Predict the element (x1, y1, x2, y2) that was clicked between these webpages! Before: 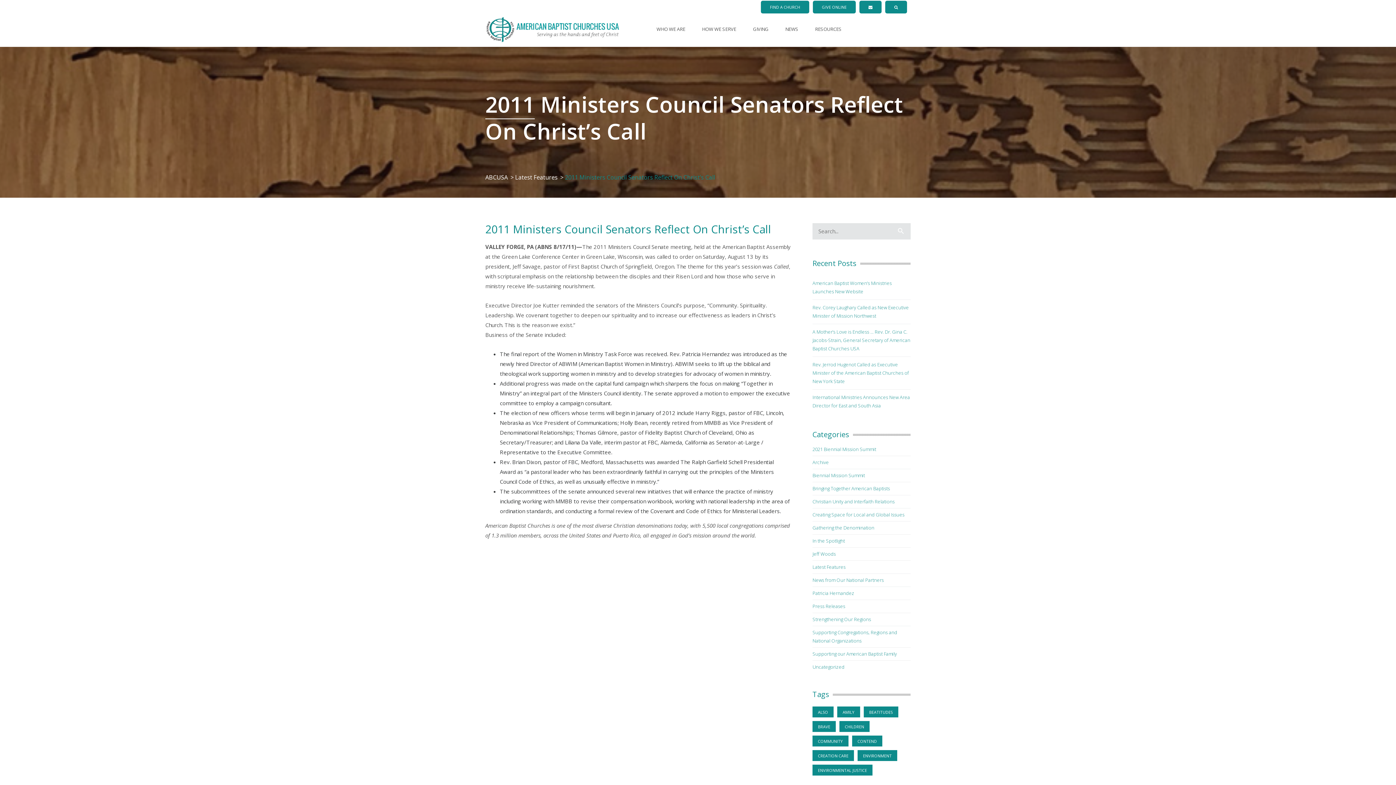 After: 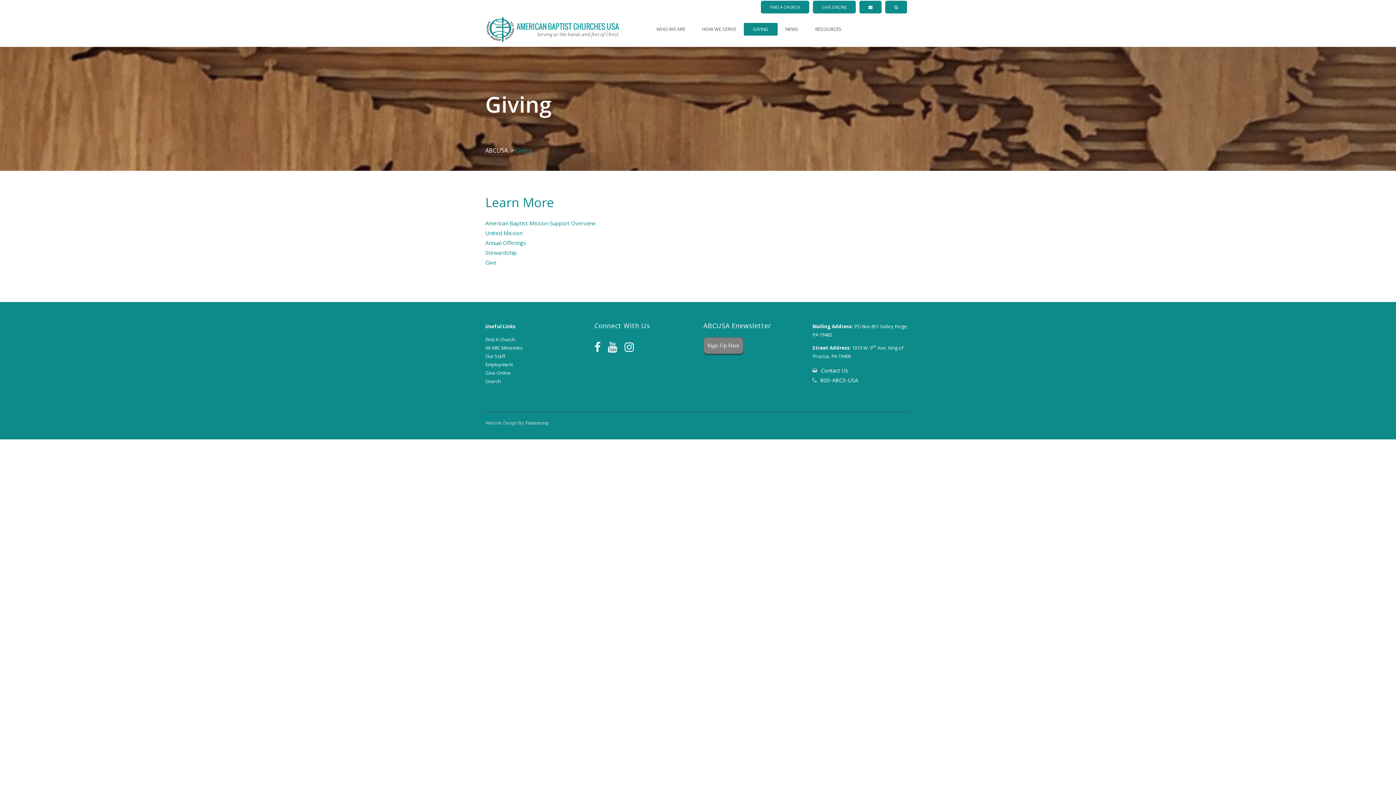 Action: bbox: (744, 10, 777, 46) label: GIVING